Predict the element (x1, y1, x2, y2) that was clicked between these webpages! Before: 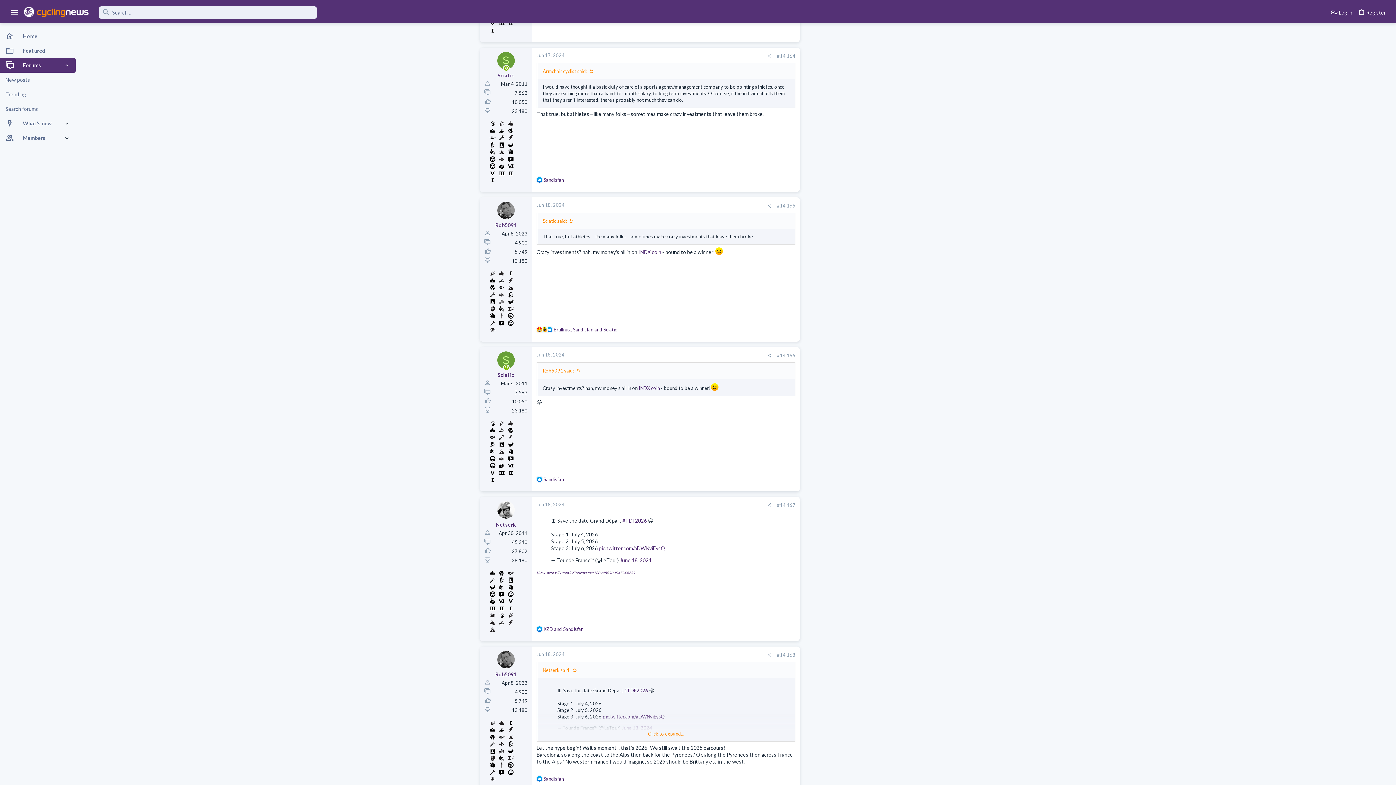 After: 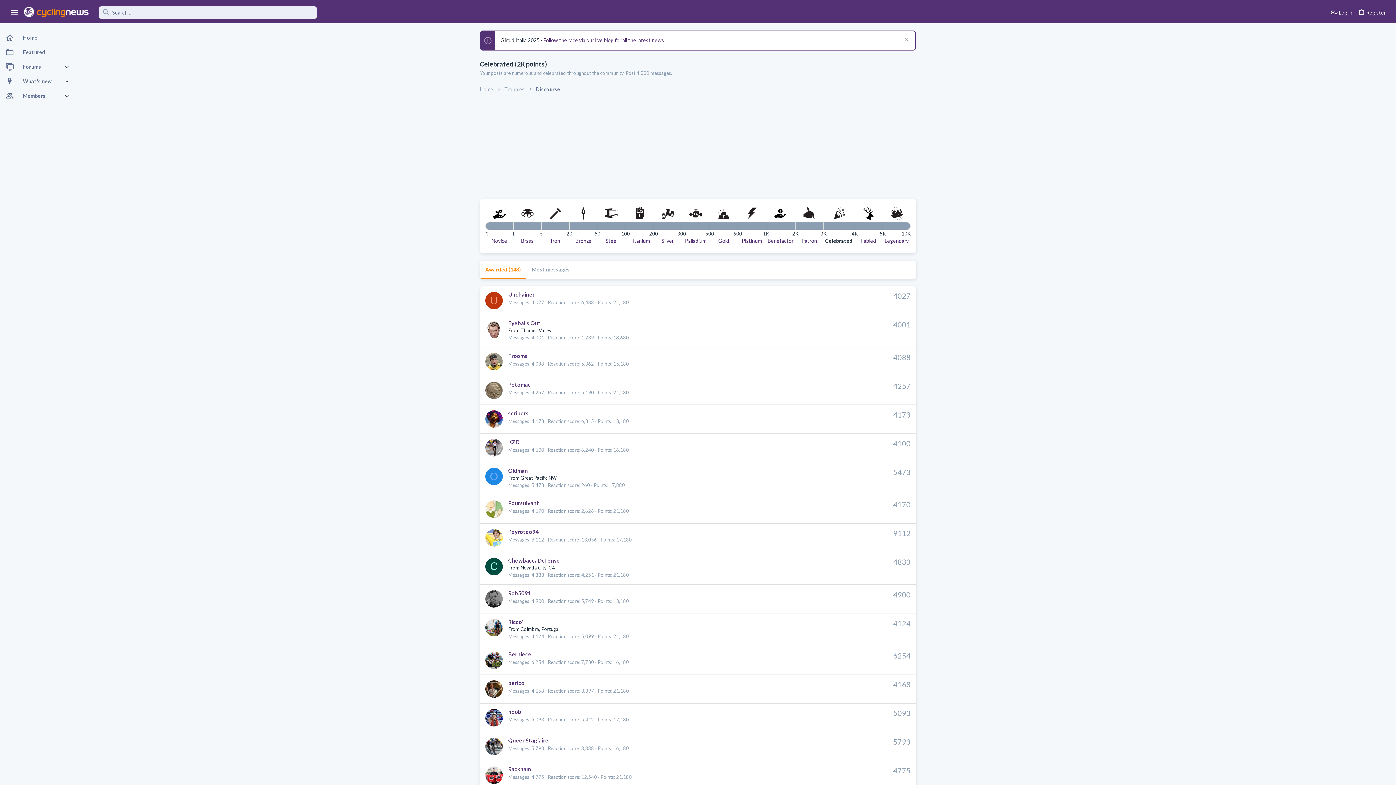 Action: bbox: (488, 719, 496, 726)